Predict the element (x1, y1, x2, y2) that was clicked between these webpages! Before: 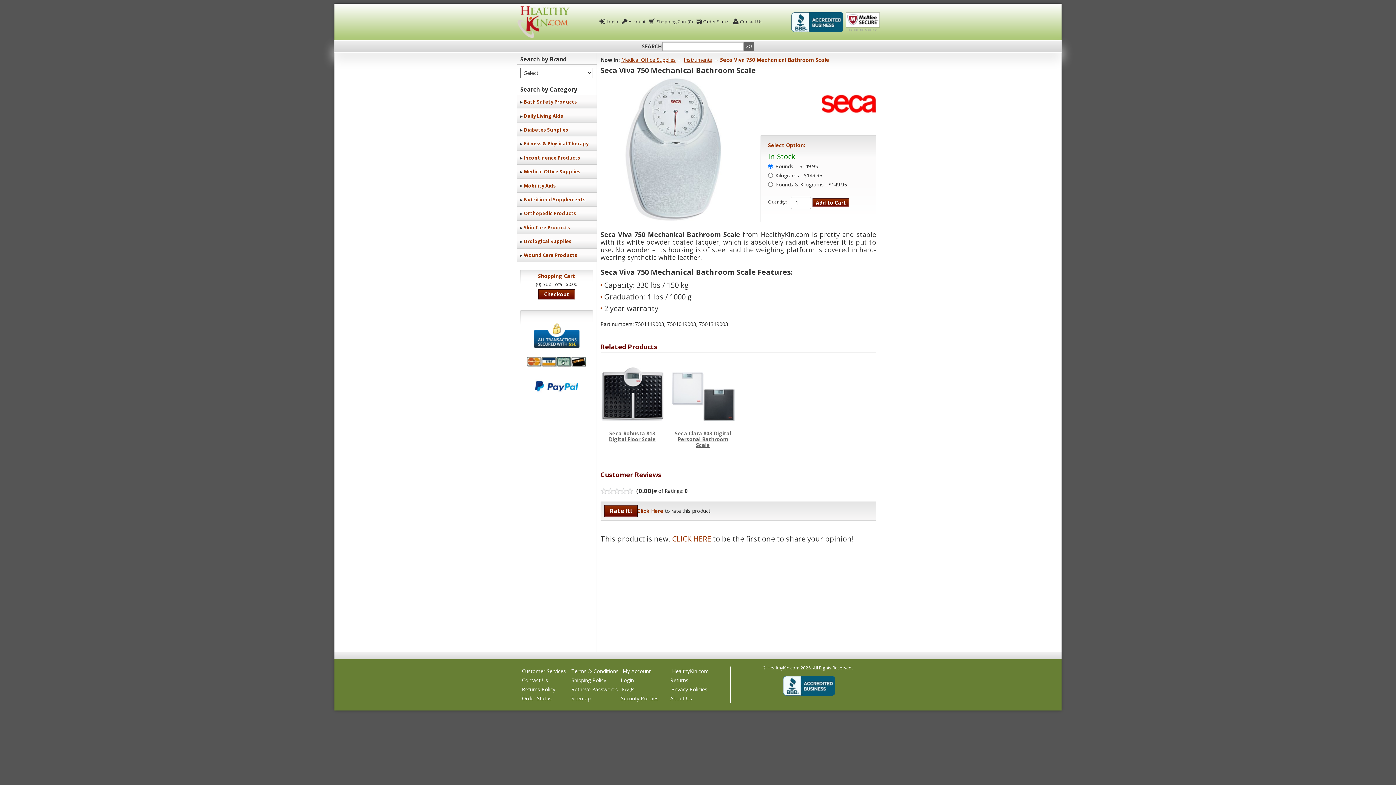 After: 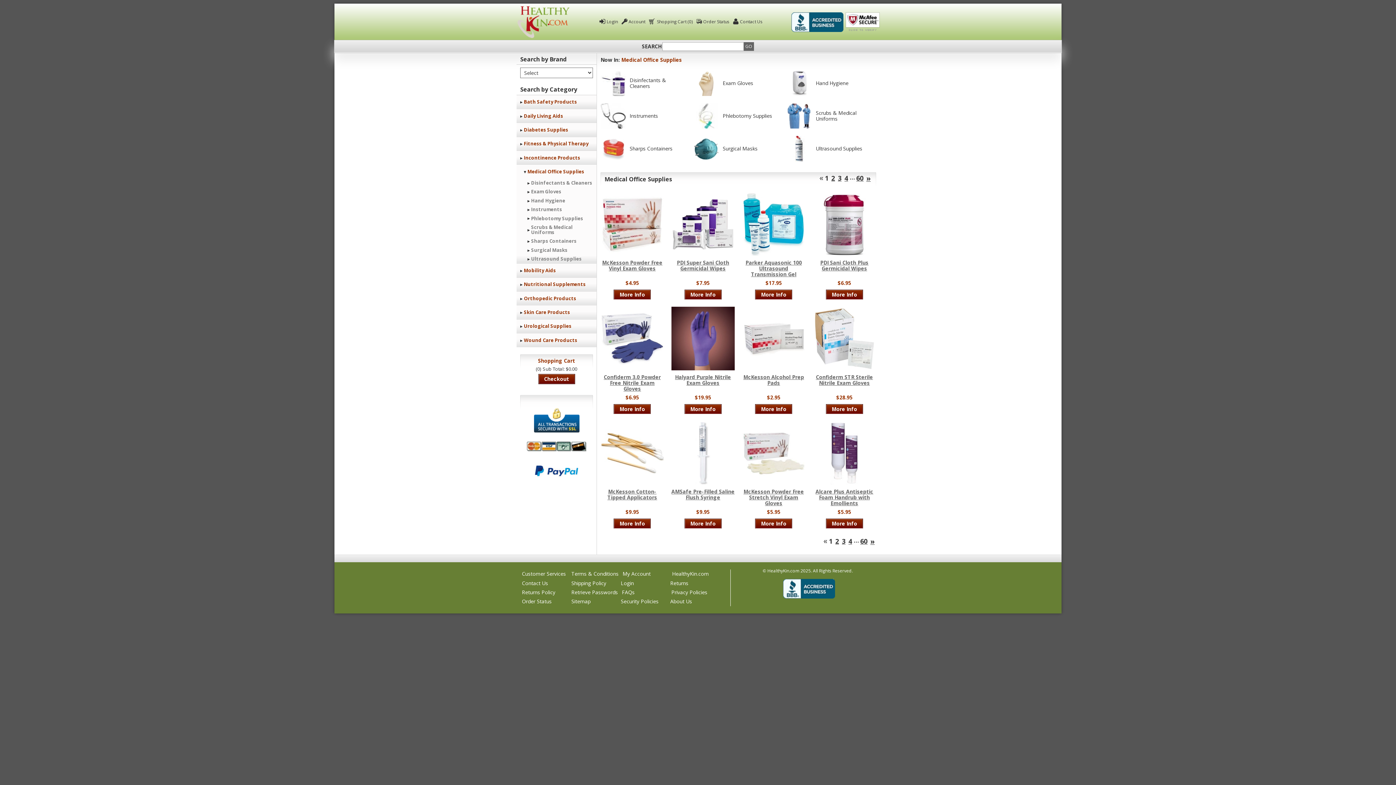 Action: label: Medical Office Supplies bbox: (621, 56, 676, 63)